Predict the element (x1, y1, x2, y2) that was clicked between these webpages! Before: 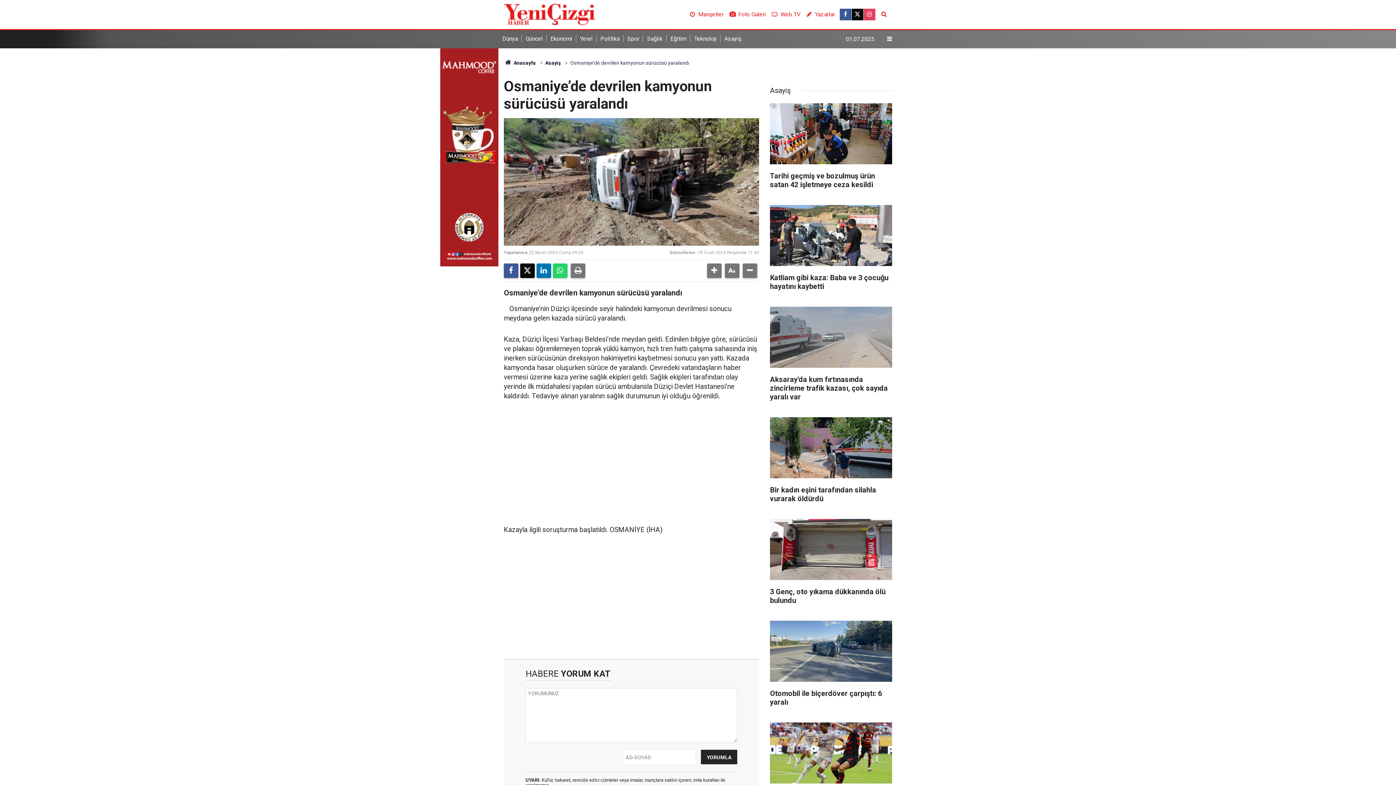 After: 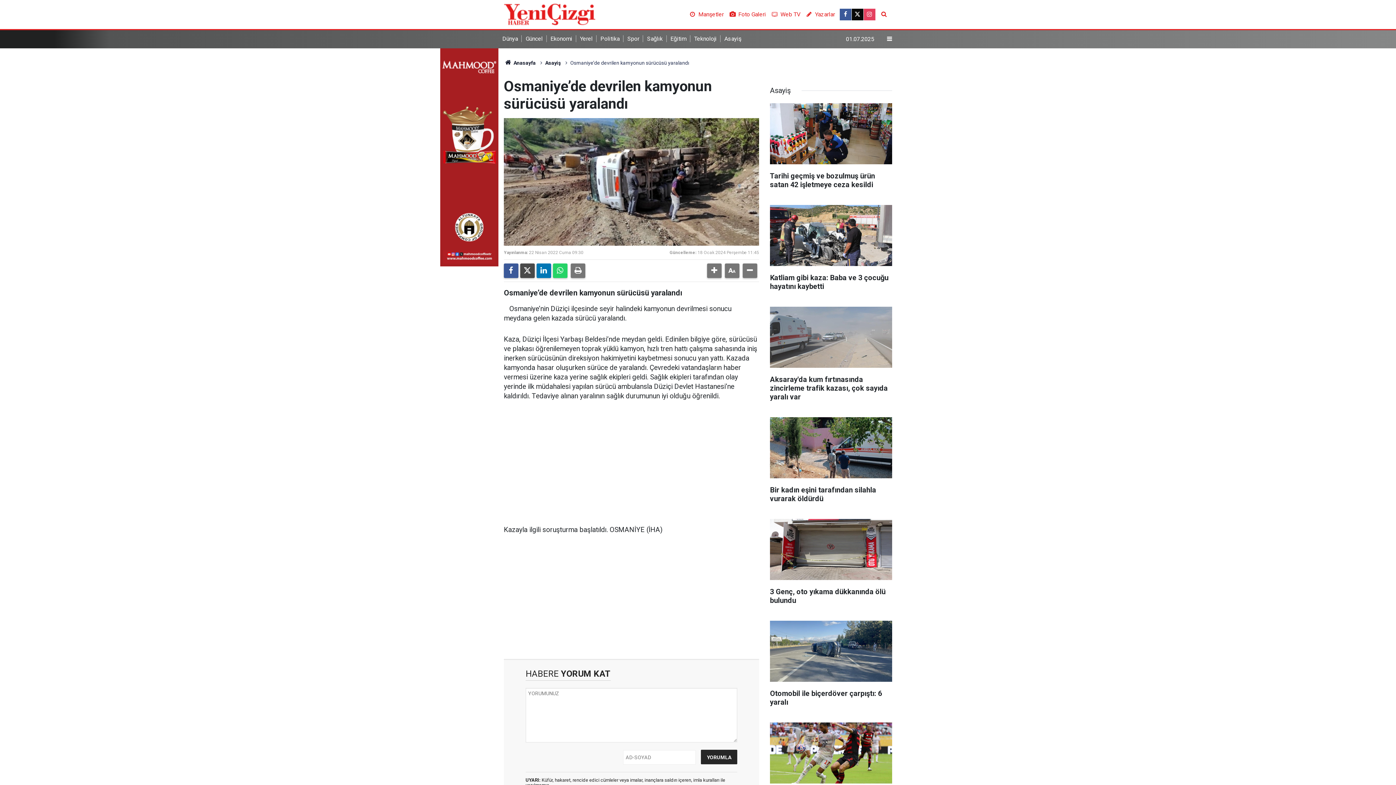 Action: bbox: (520, 263, 534, 278)